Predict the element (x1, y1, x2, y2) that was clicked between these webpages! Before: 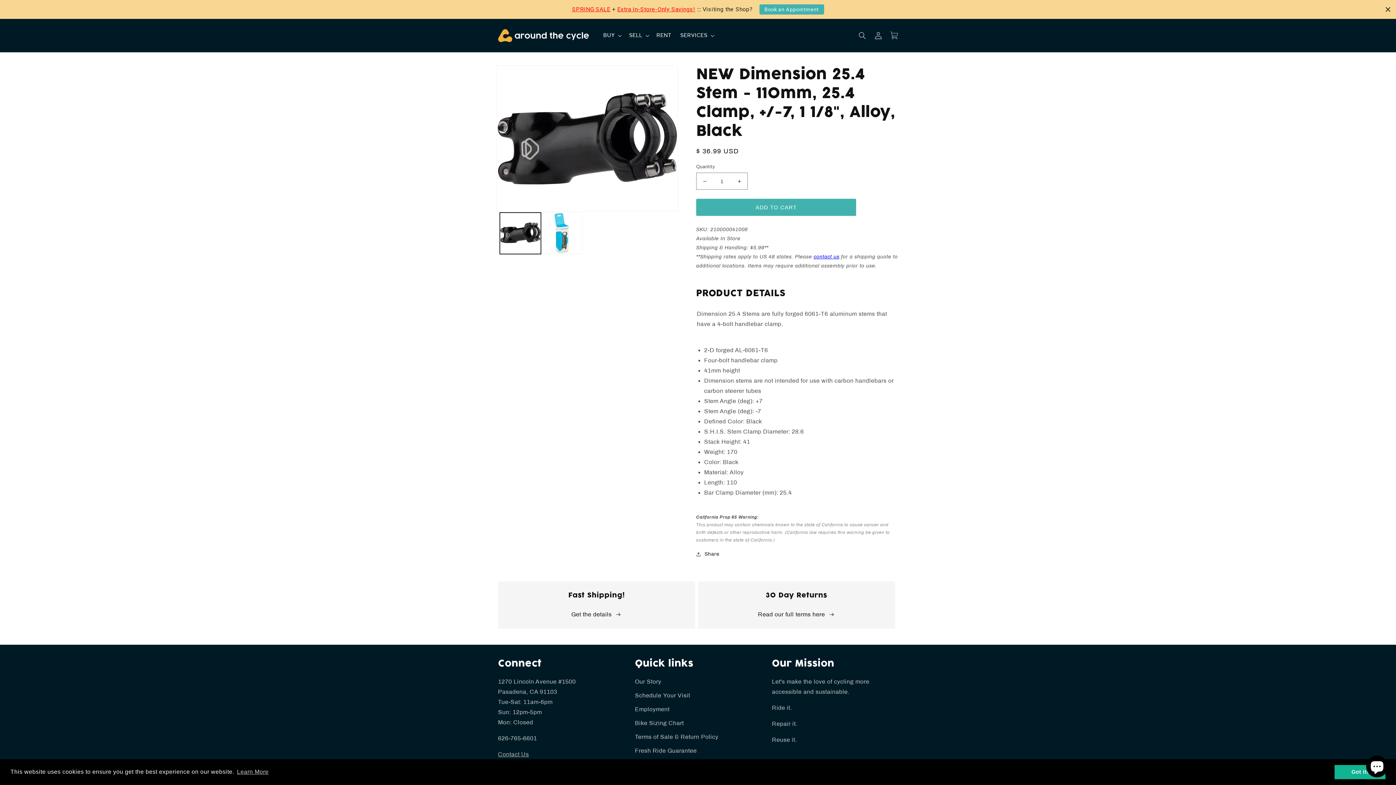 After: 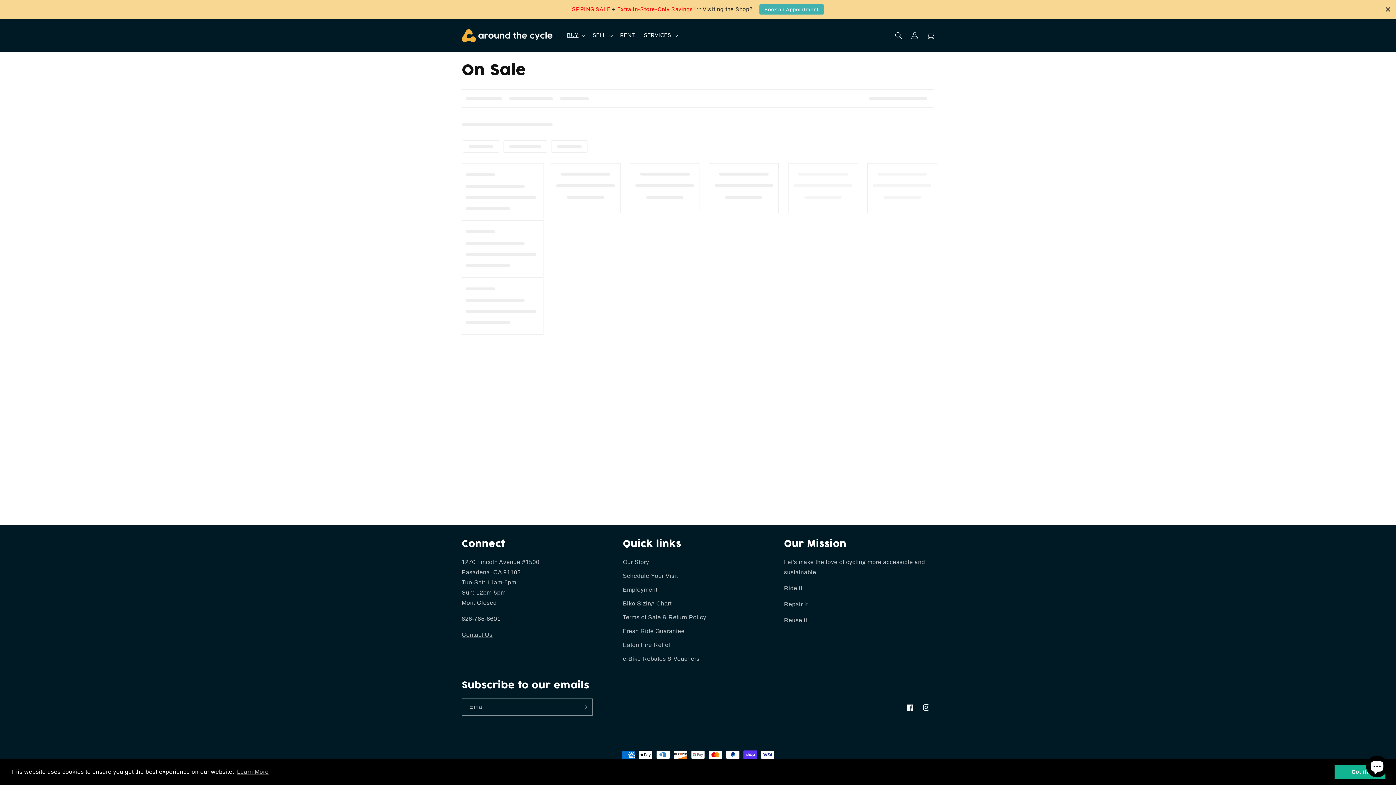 Action: bbox: (572, 5, 610, 12) label: SPRING SALE